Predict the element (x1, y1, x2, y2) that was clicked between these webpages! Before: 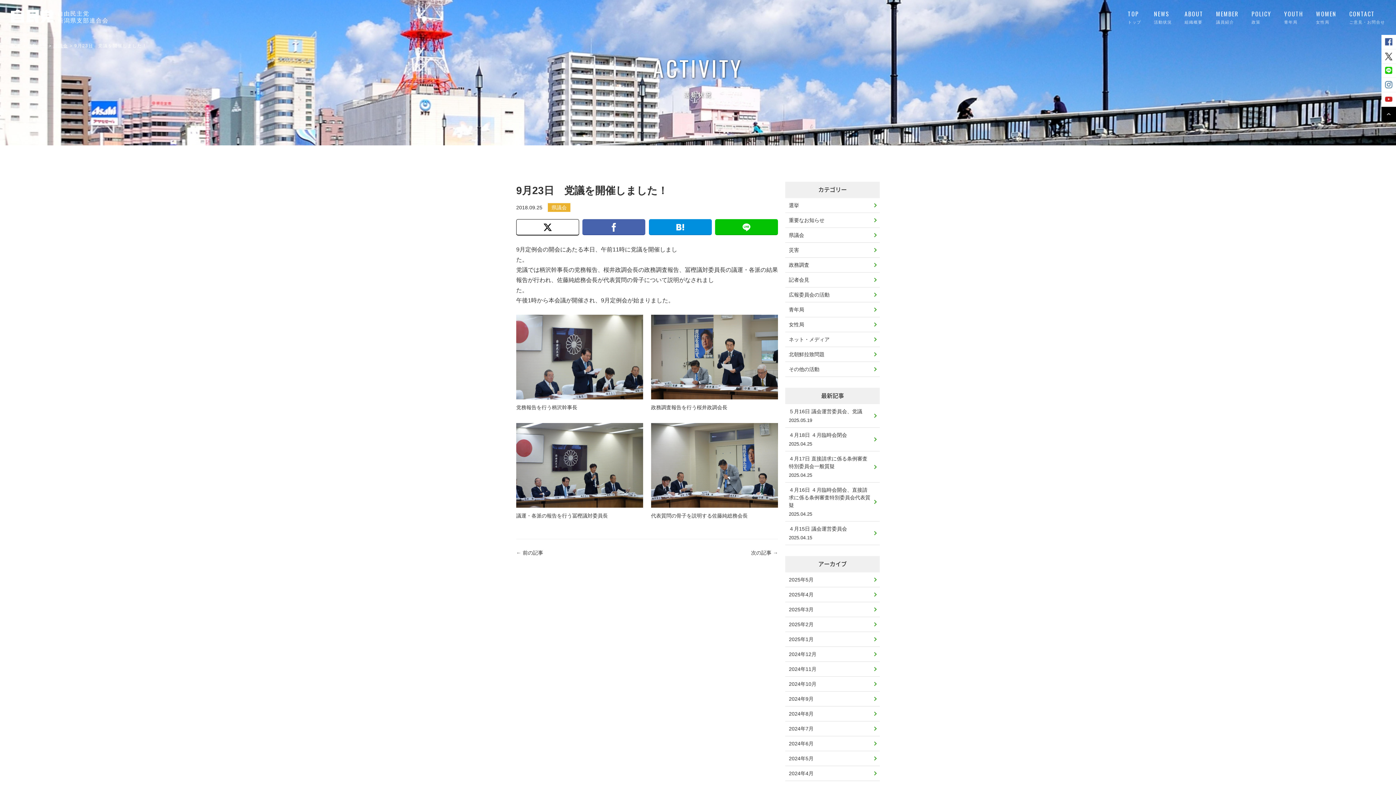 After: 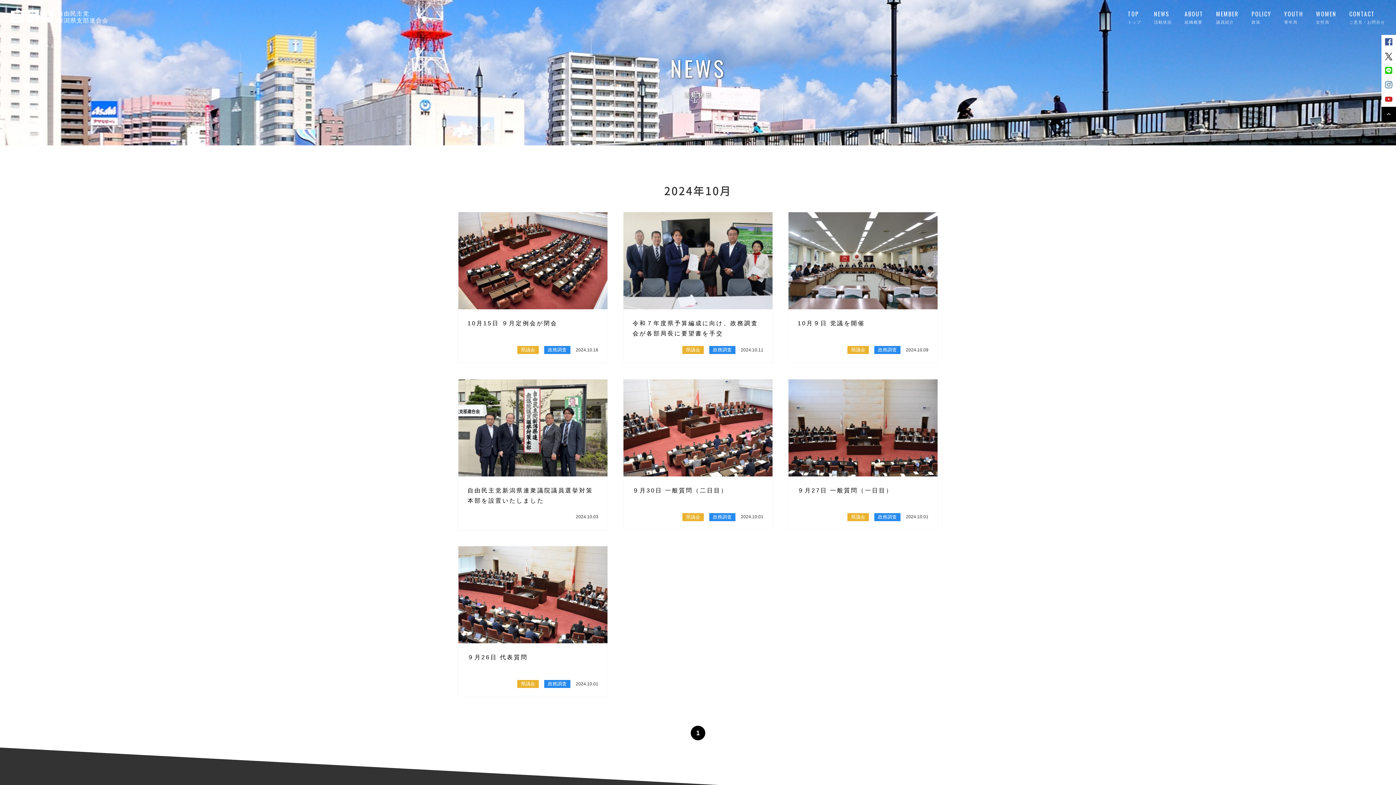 Action: label: 2024年10月 bbox: (785, 677, 880, 691)